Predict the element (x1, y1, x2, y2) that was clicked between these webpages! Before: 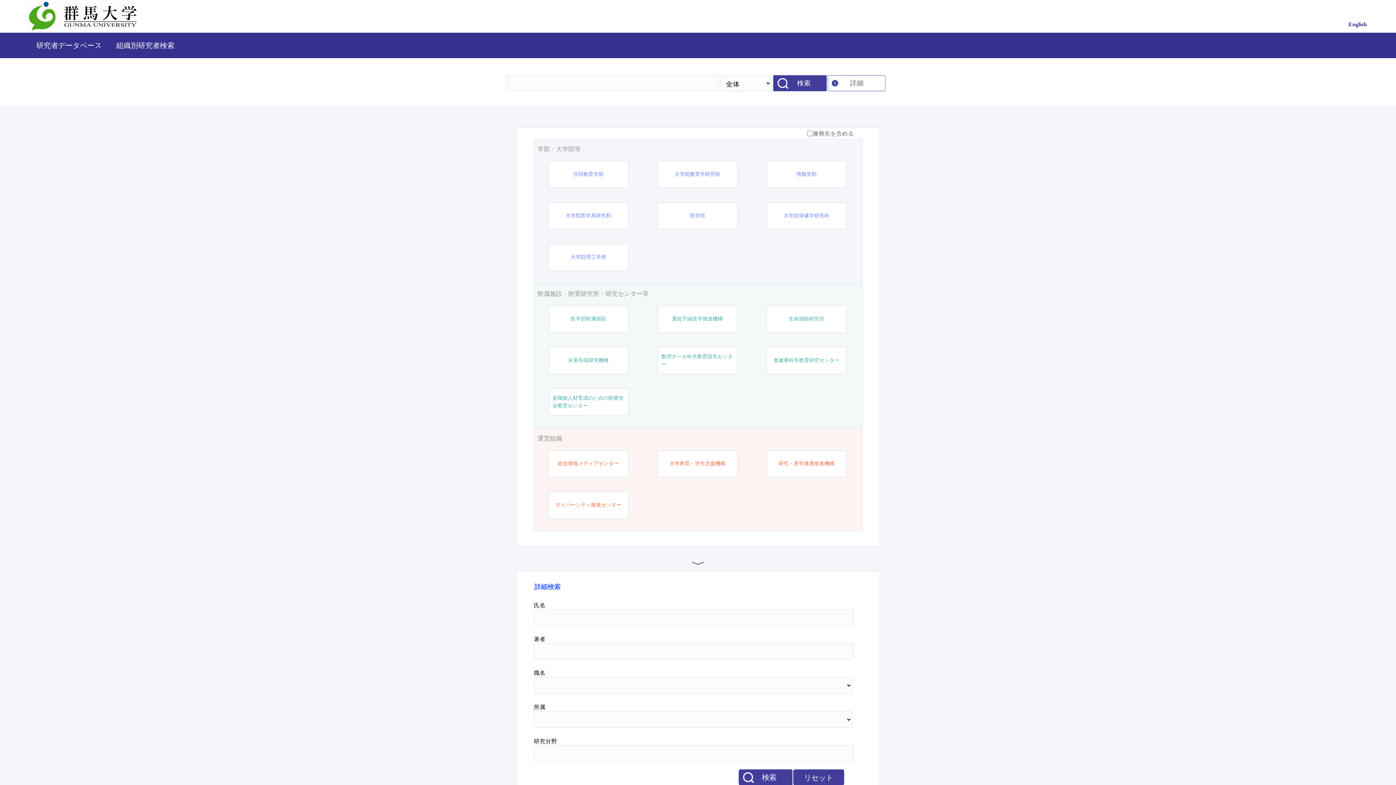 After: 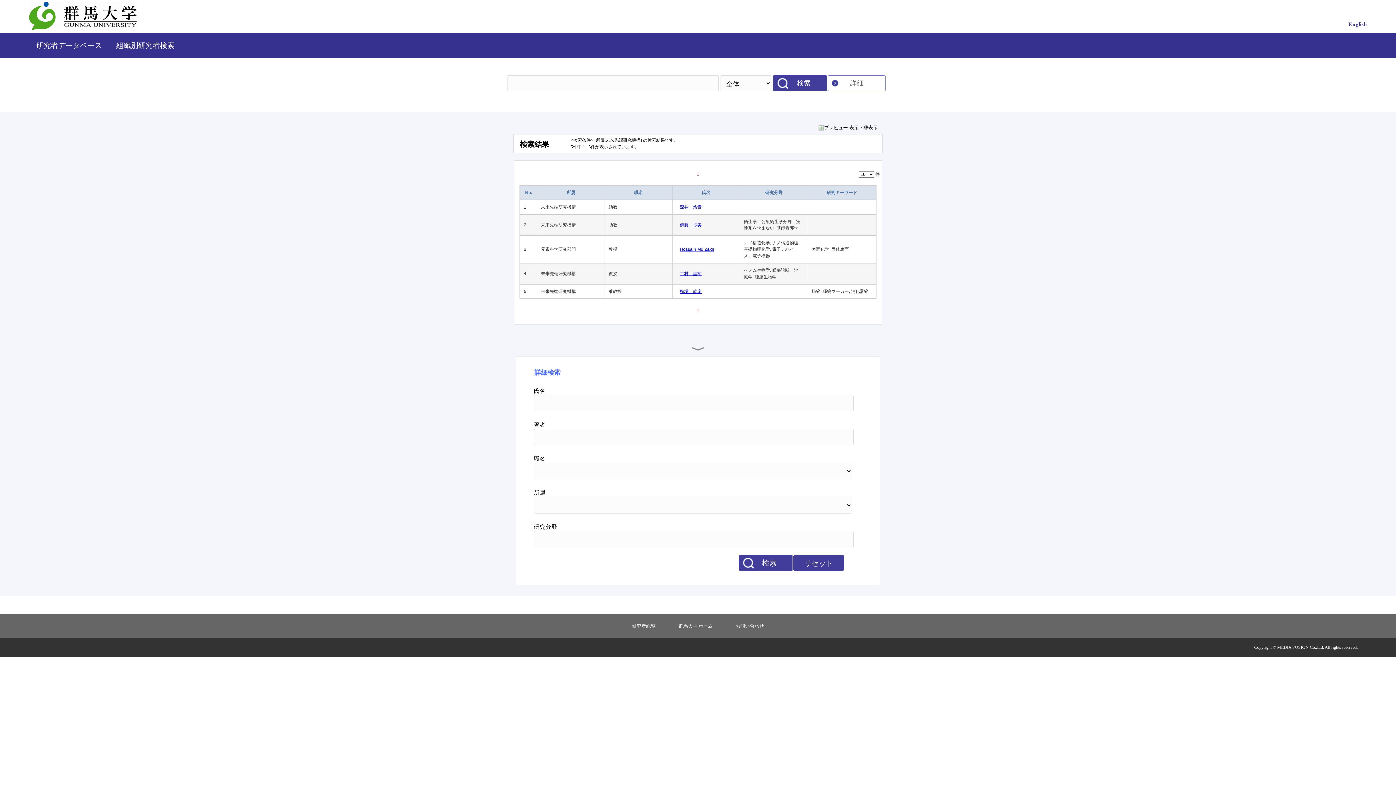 Action: label: 未来先端研究機構 bbox: (568, 356, 608, 364)